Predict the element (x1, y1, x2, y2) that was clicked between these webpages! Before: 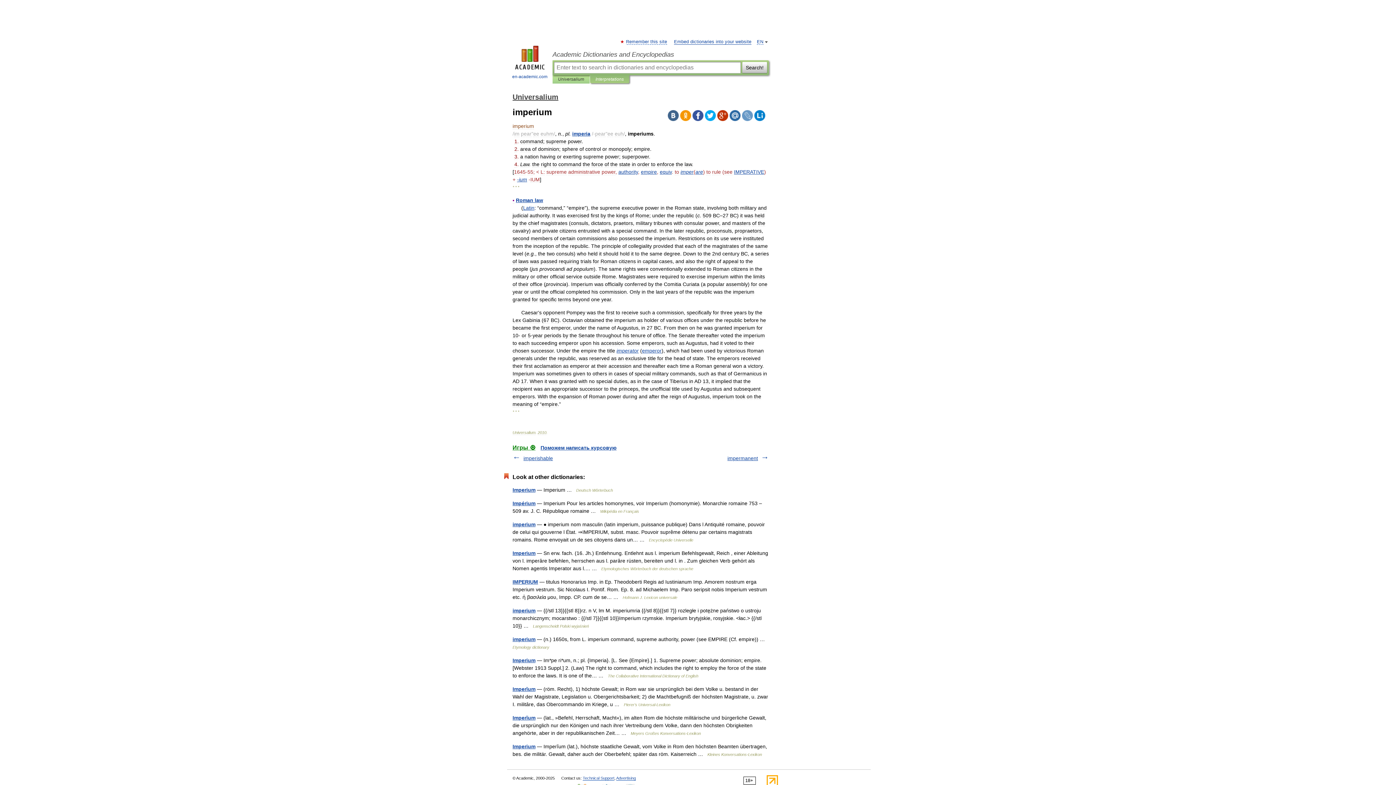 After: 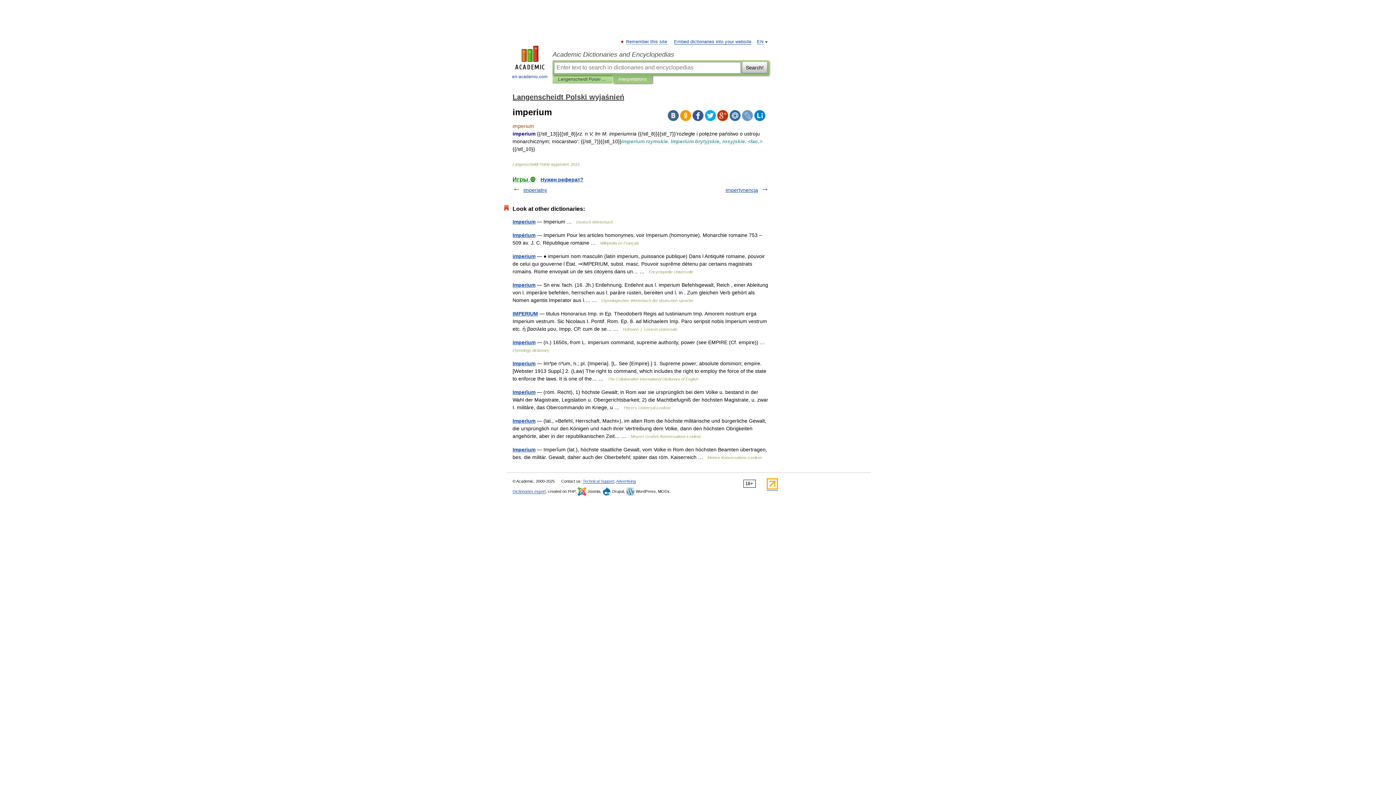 Action: label: imperium bbox: (512, 608, 535, 613)